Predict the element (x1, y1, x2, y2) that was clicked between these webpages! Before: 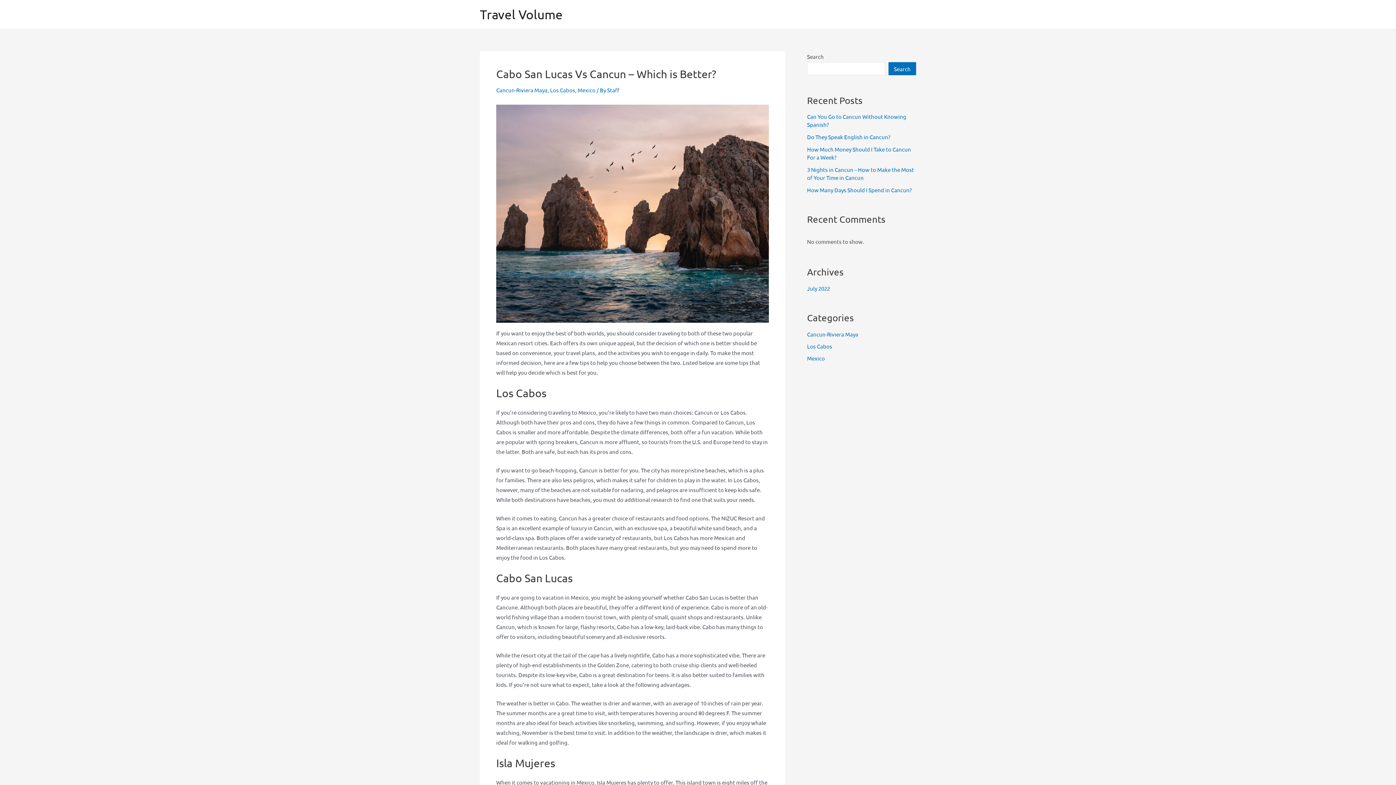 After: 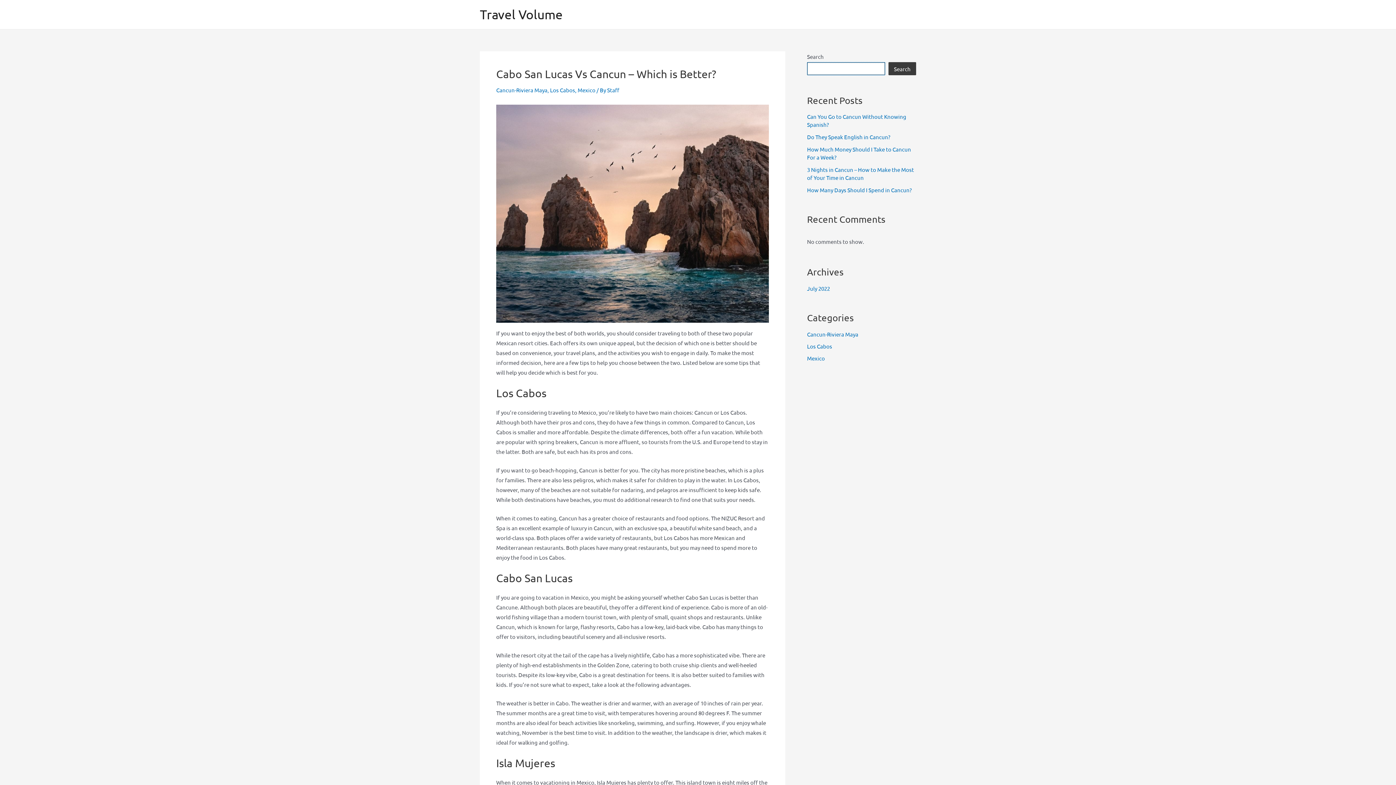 Action: bbox: (888, 62, 916, 75) label: Search